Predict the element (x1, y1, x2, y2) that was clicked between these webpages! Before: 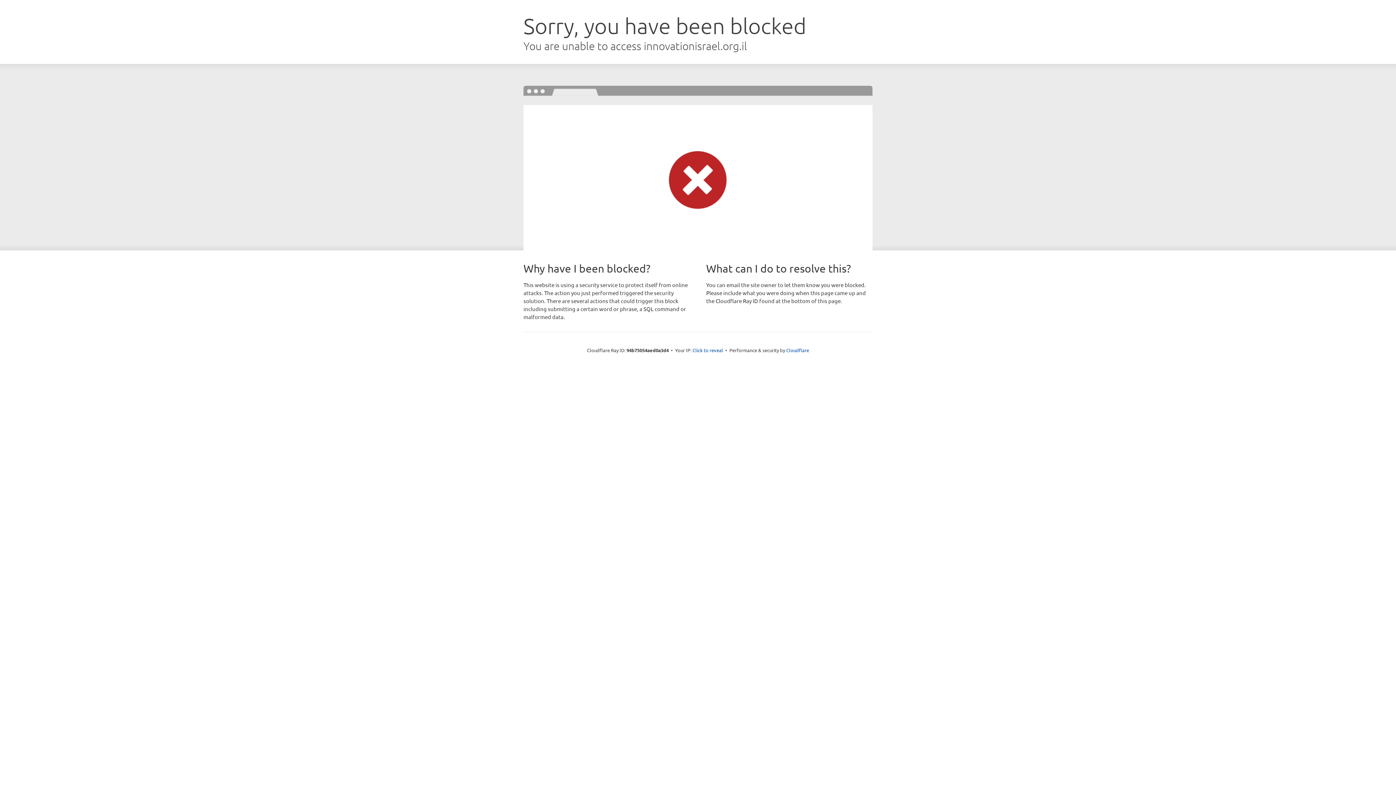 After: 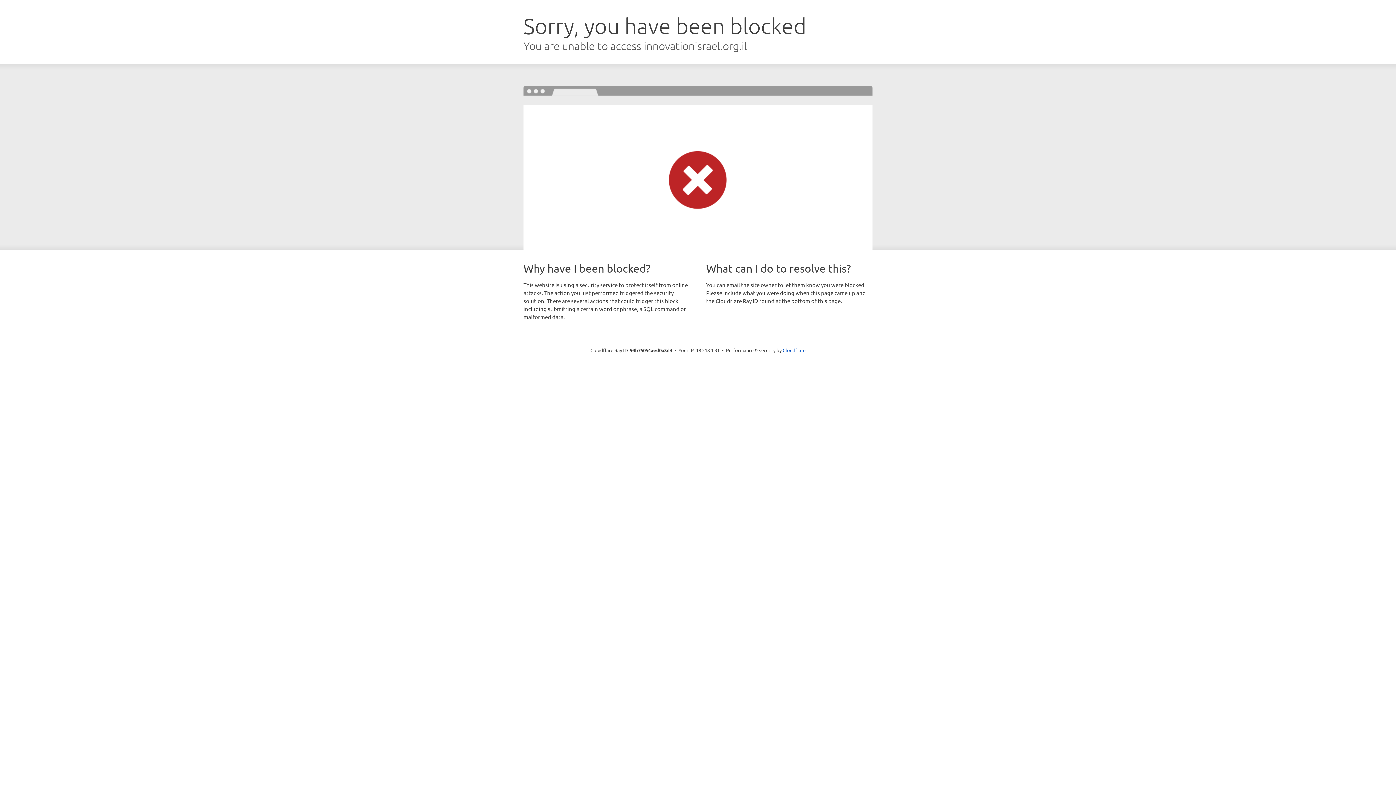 Action: label: Click to reveal bbox: (692, 346, 723, 353)